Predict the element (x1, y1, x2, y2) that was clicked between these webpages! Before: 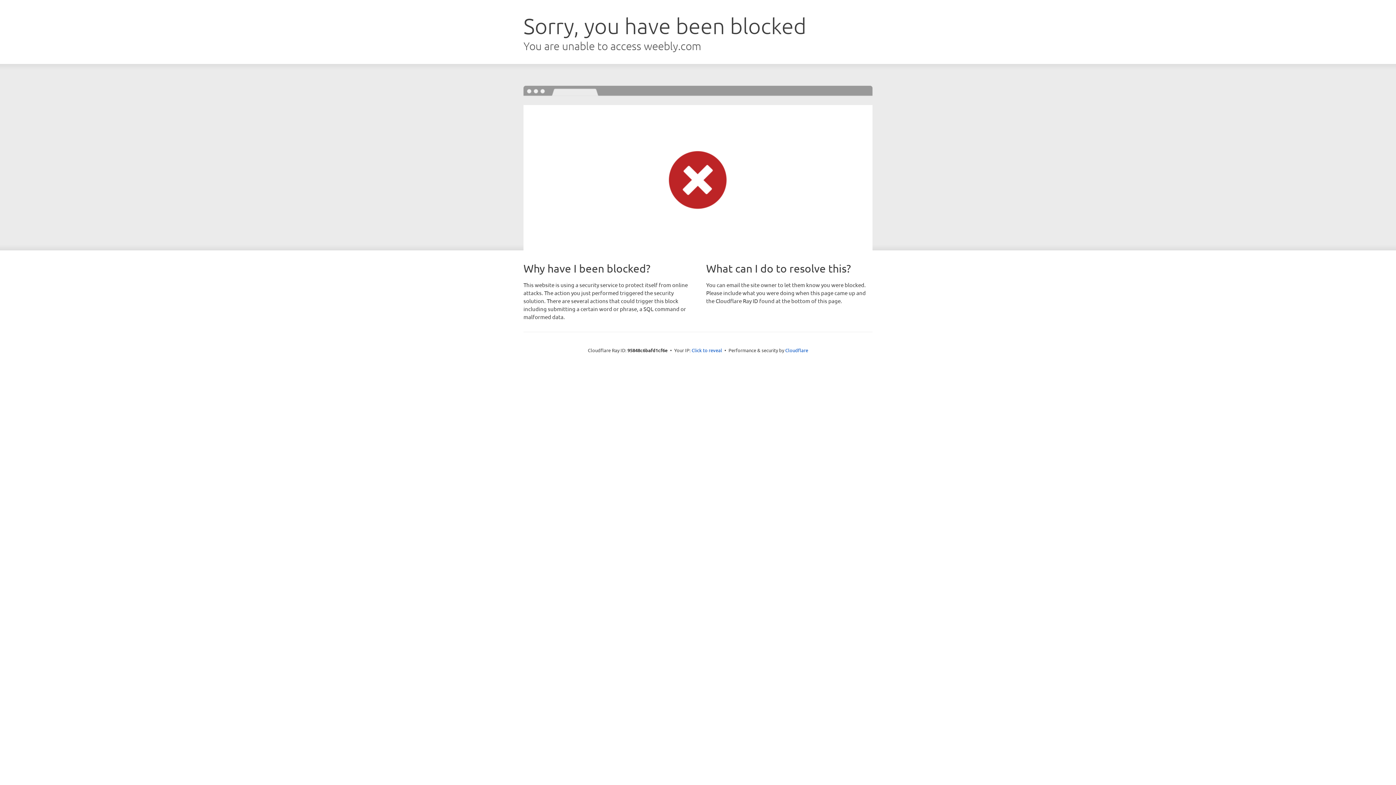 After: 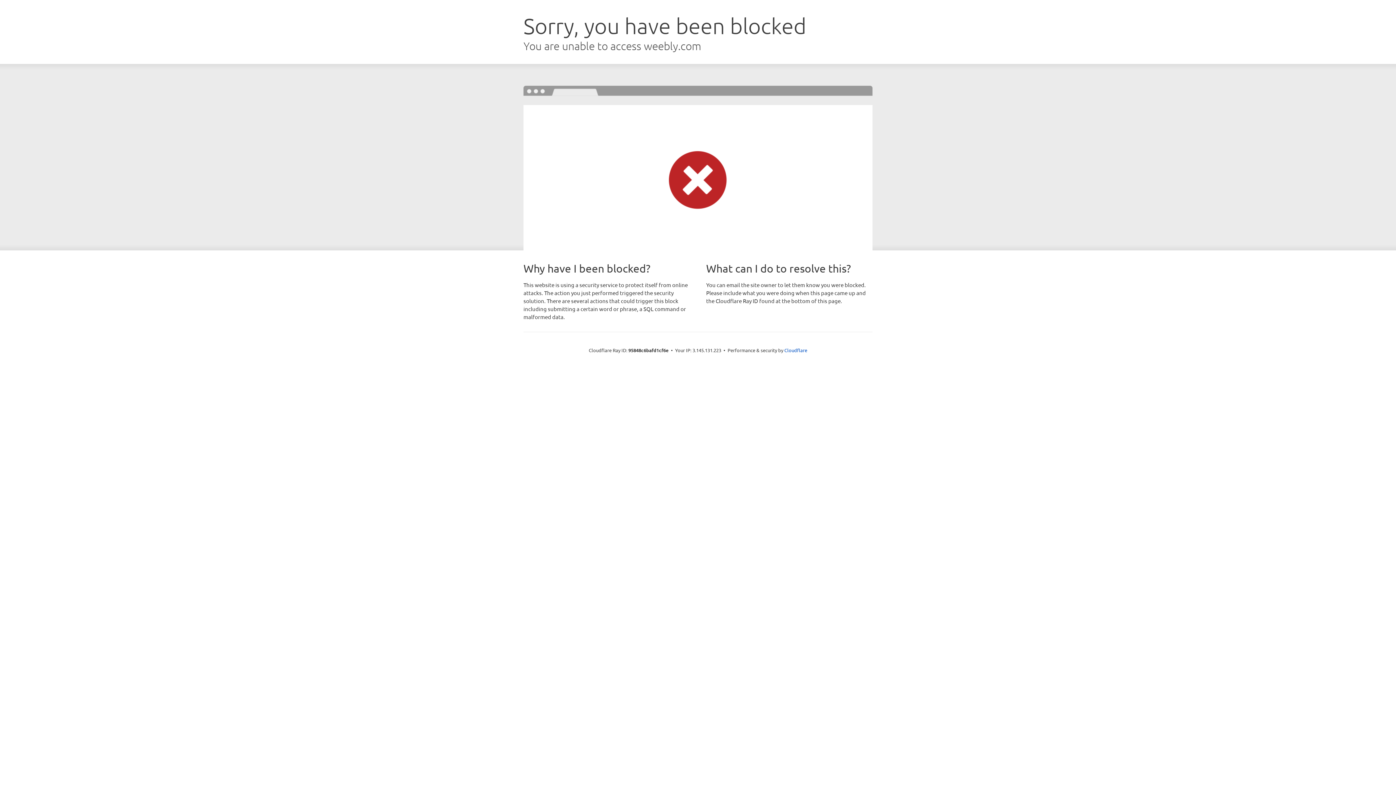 Action: label: Click to reveal bbox: (691, 346, 722, 353)